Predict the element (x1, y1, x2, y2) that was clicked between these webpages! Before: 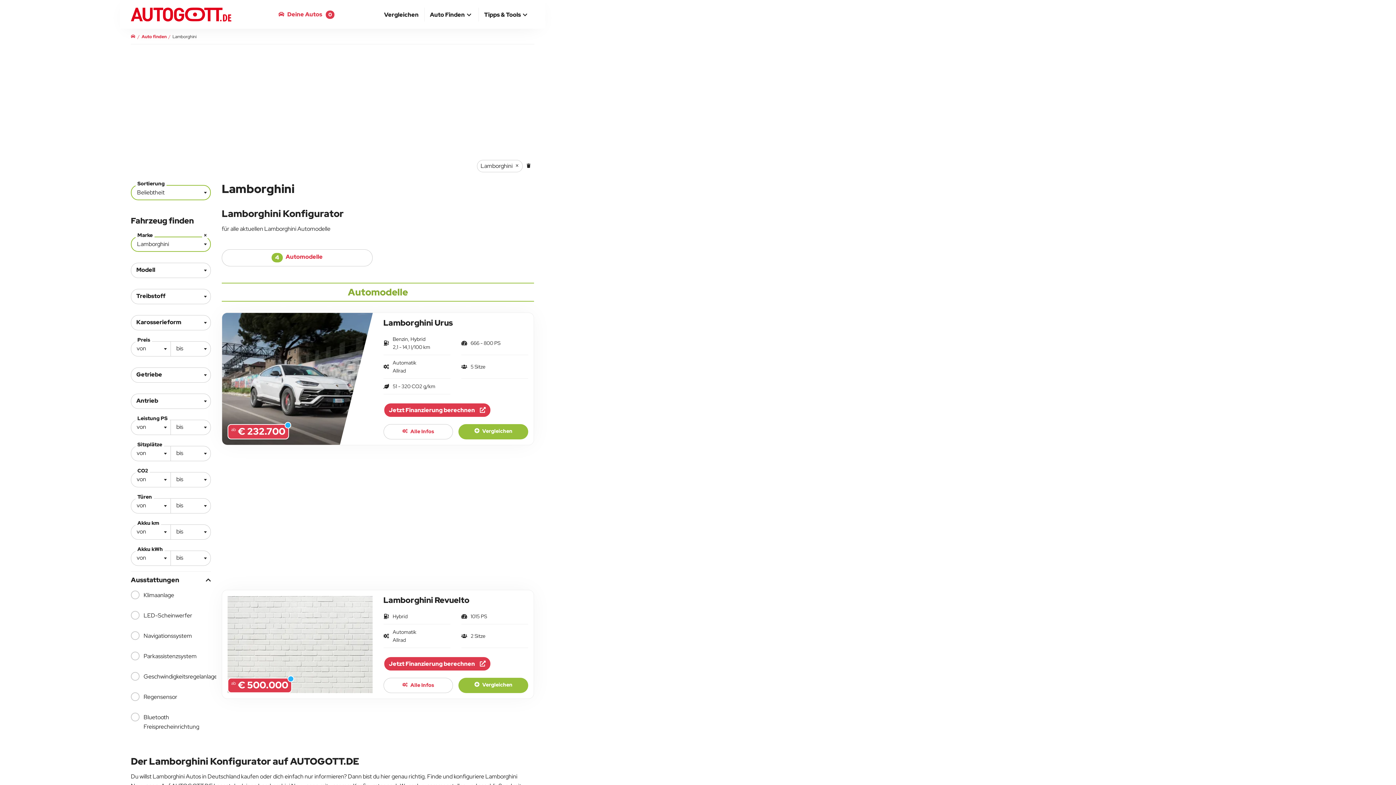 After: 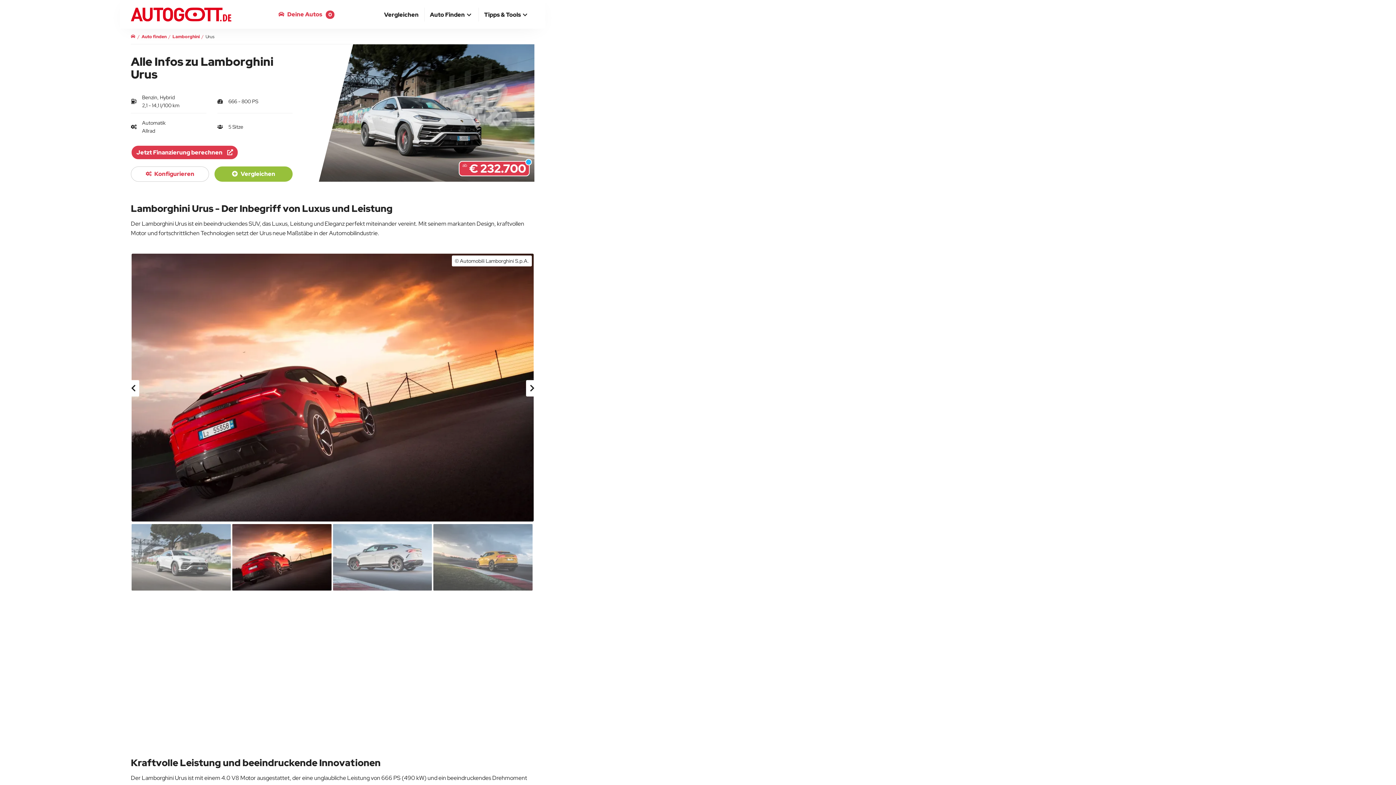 Action: label:  Alle Infos bbox: (383, 424, 453, 439)